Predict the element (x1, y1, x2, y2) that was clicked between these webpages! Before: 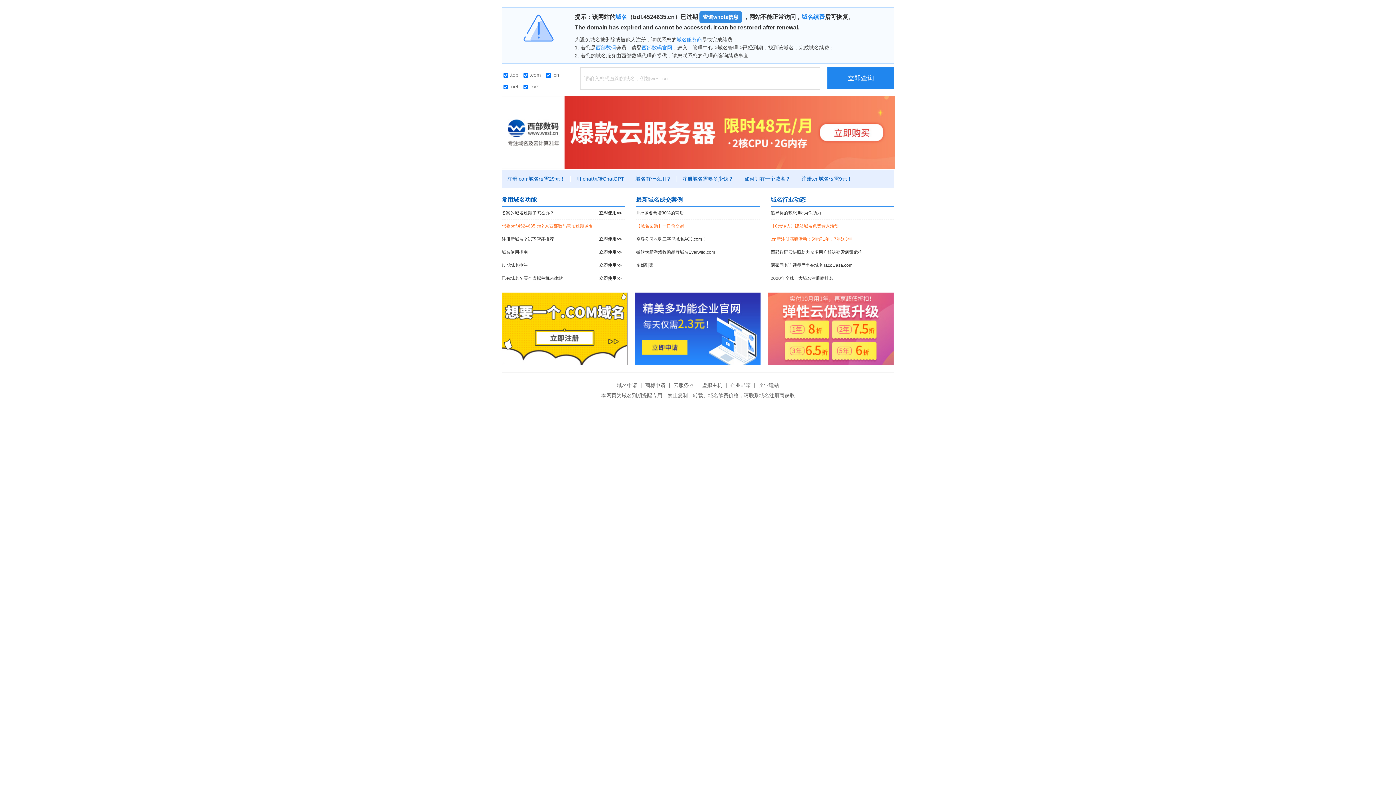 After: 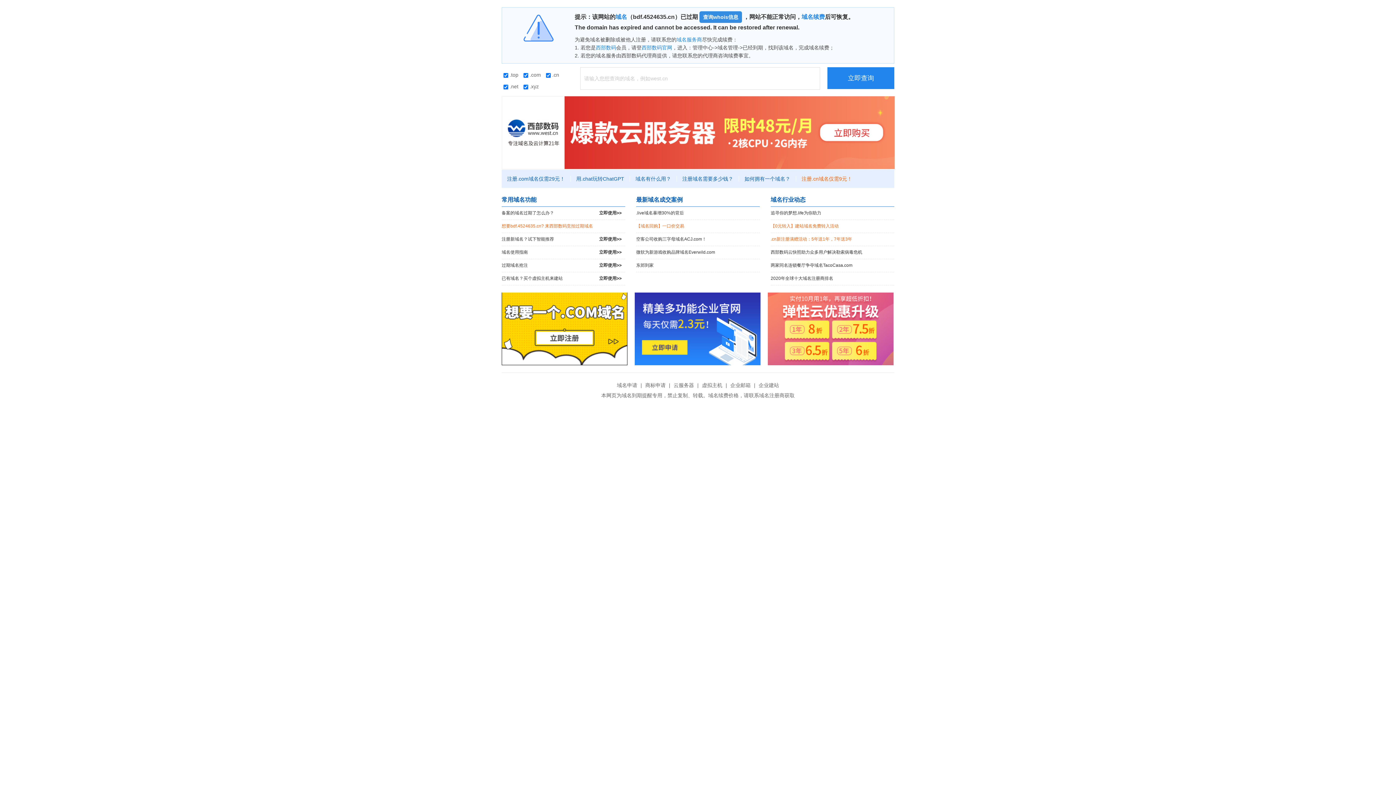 Action: bbox: (796, 176, 857, 181) label: 注册.cn域名仅需9元！